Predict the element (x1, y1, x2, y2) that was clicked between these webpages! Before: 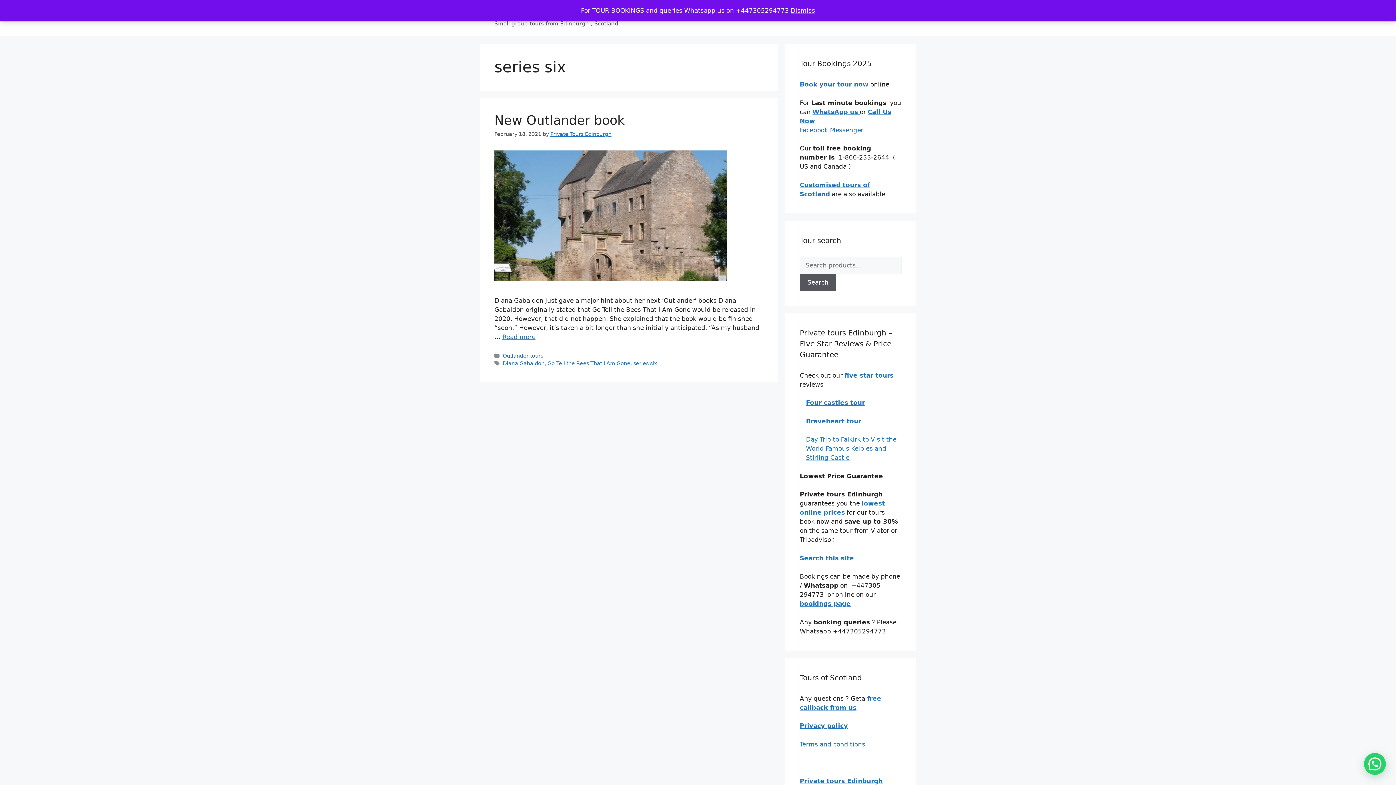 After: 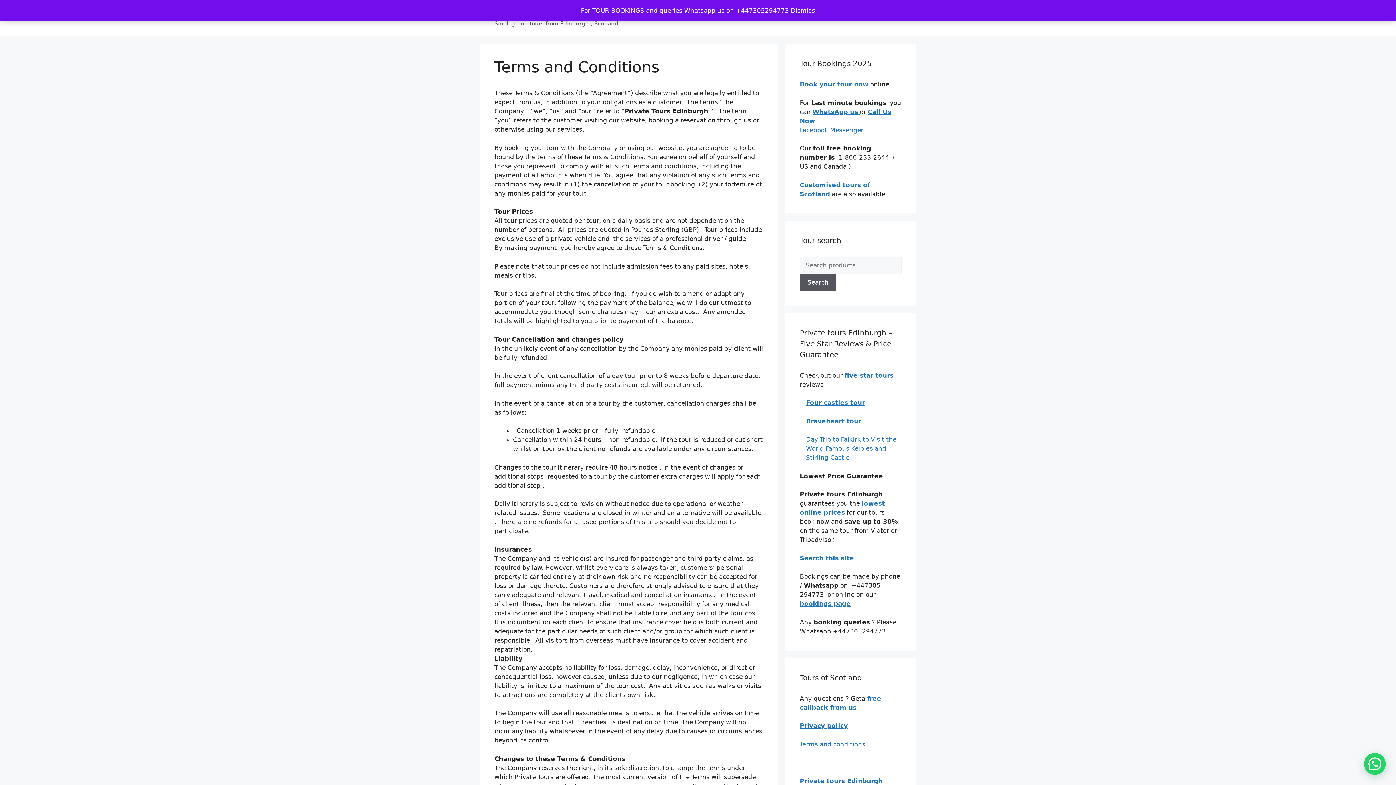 Action: label: Terms and conditions bbox: (800, 740, 865, 748)